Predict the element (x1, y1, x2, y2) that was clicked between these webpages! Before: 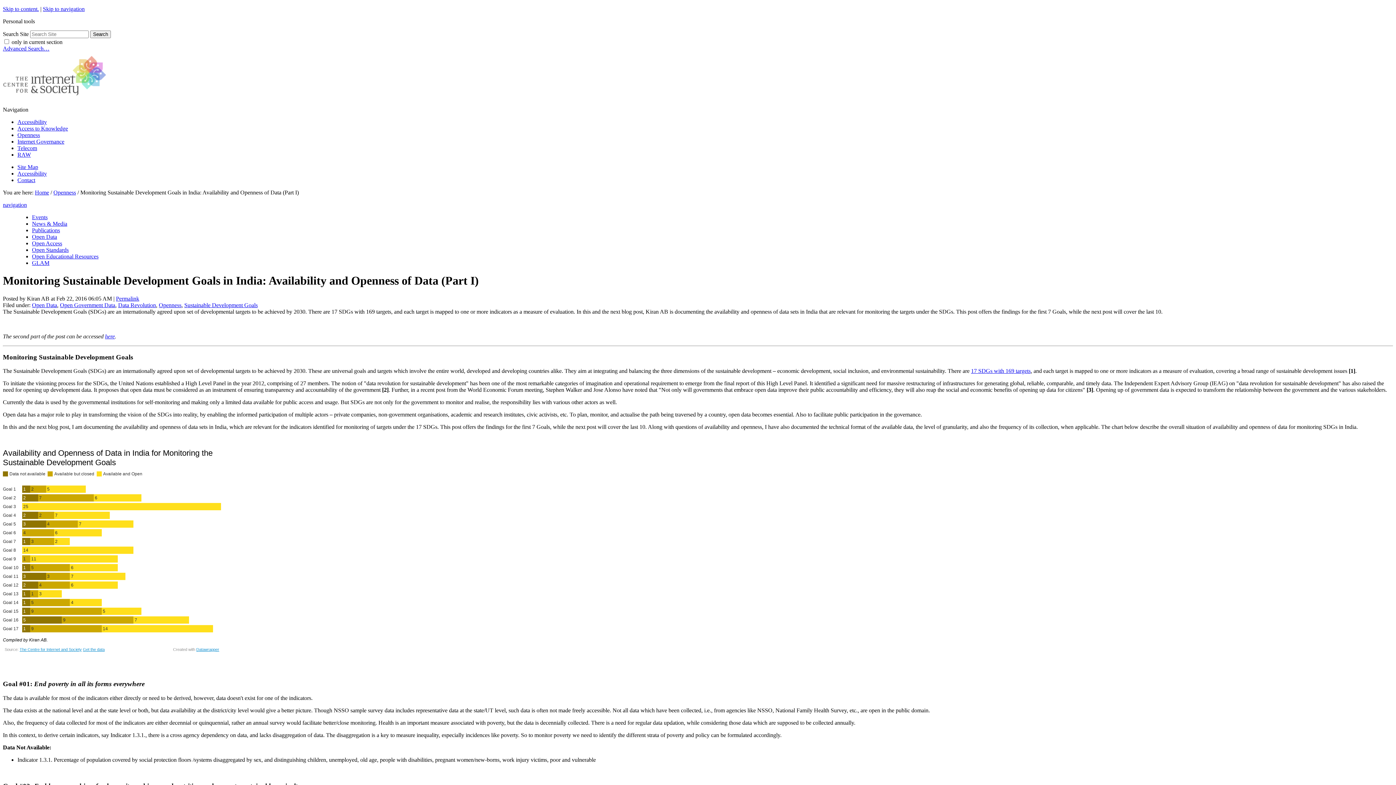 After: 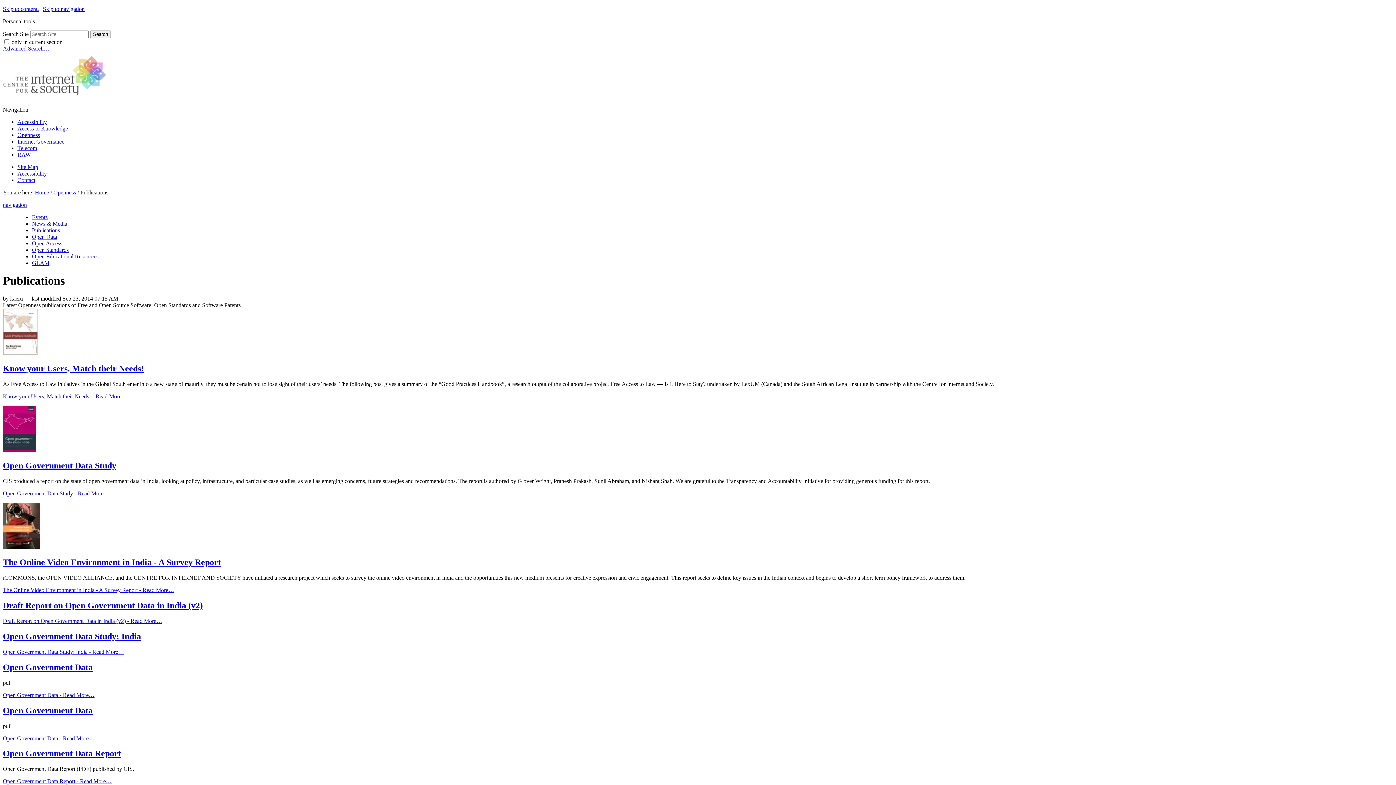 Action: label: Publications bbox: (32, 227, 60, 233)